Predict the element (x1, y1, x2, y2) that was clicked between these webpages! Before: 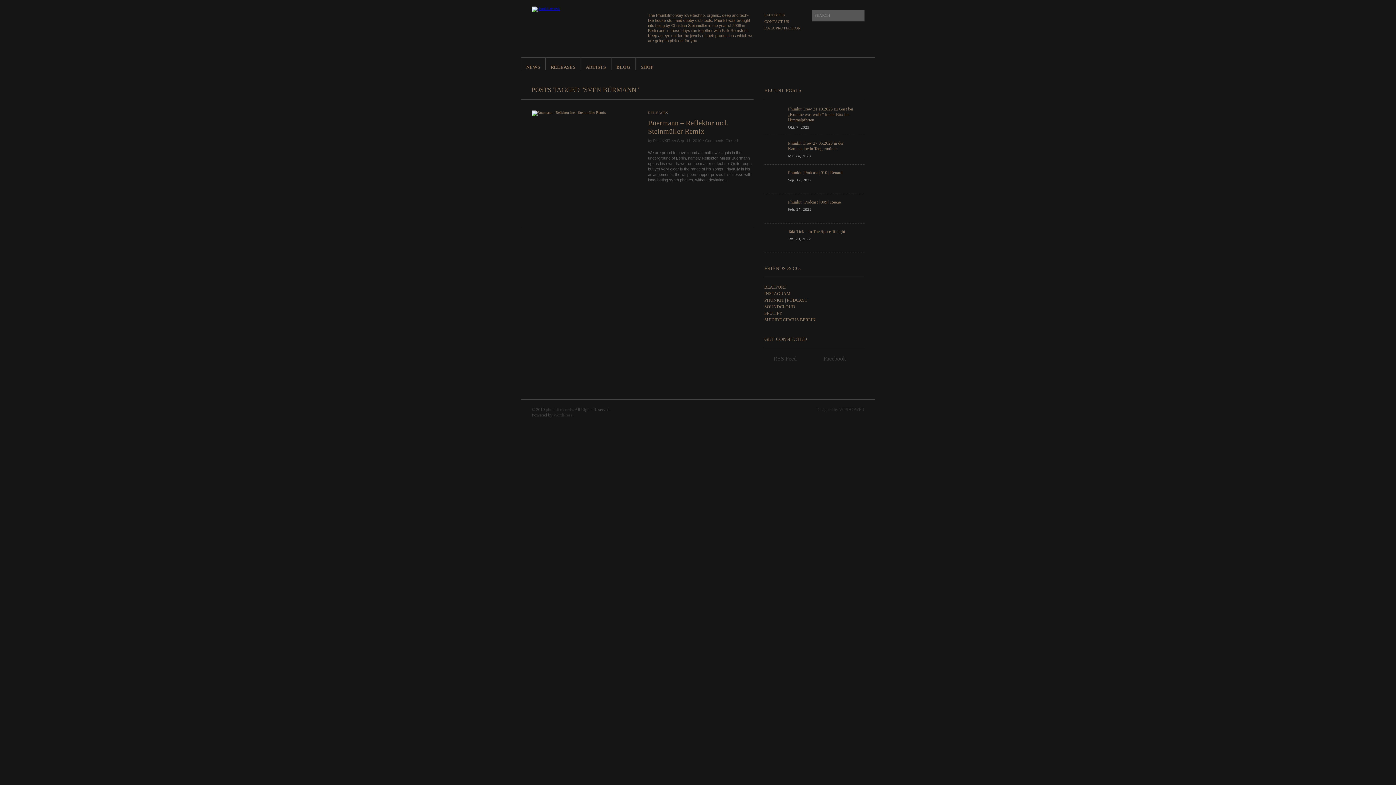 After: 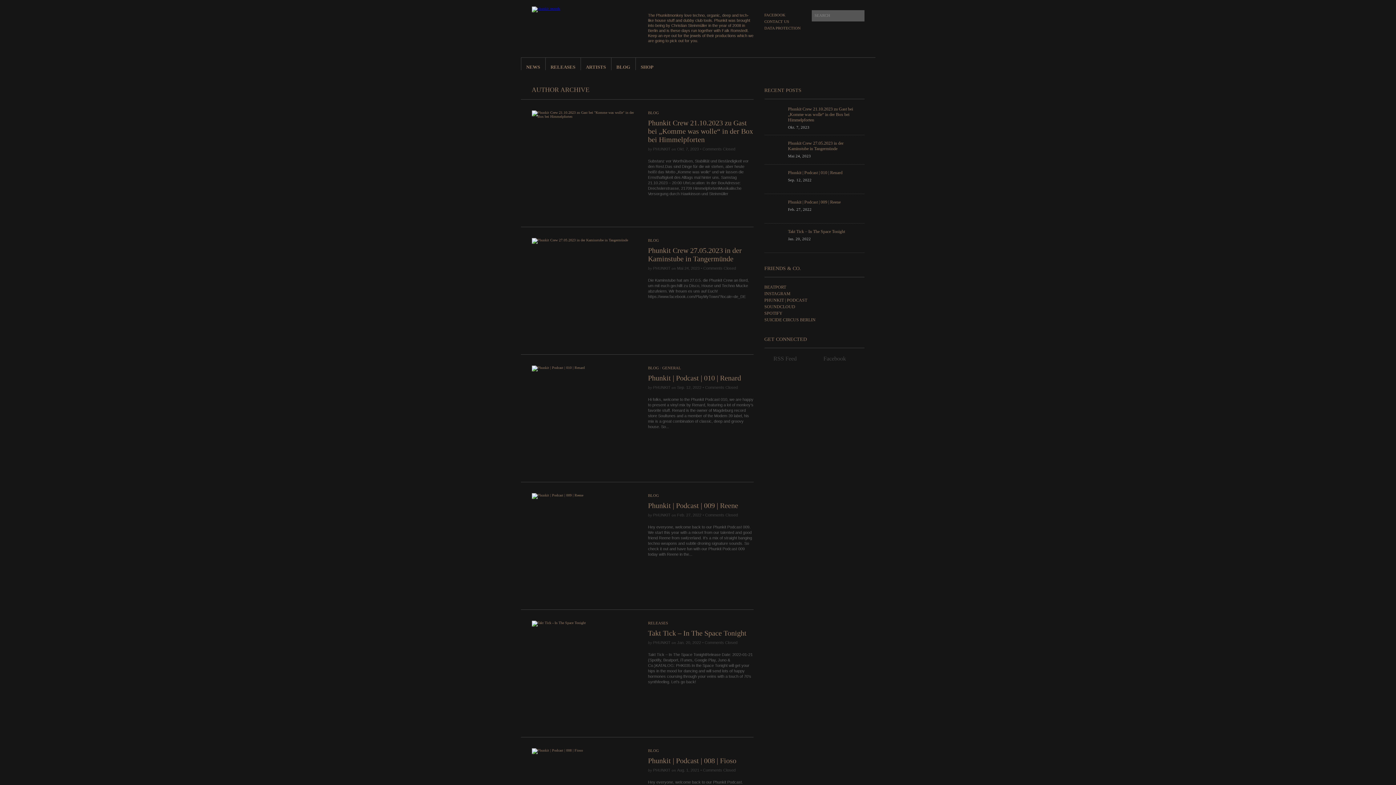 Action: label: PHUNKIT bbox: (653, 138, 670, 142)